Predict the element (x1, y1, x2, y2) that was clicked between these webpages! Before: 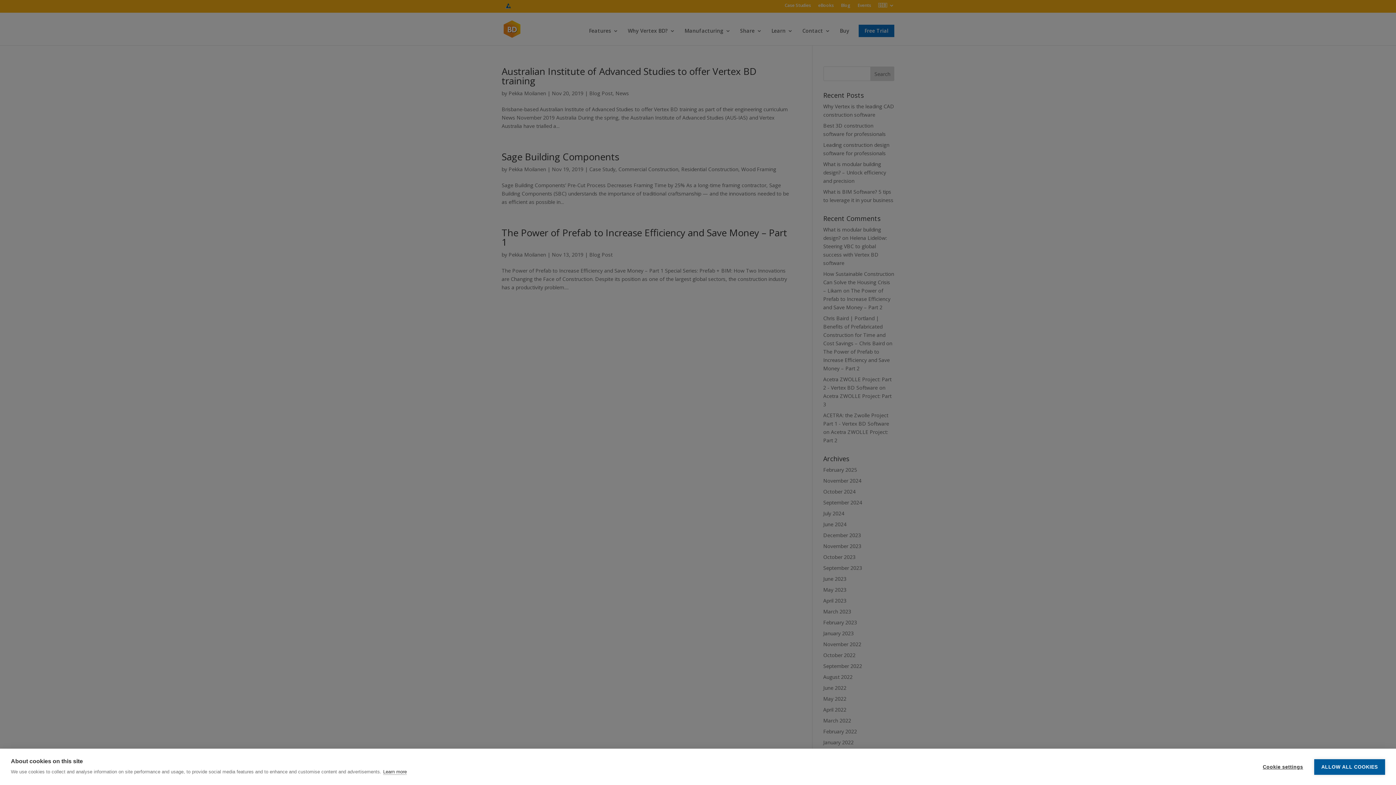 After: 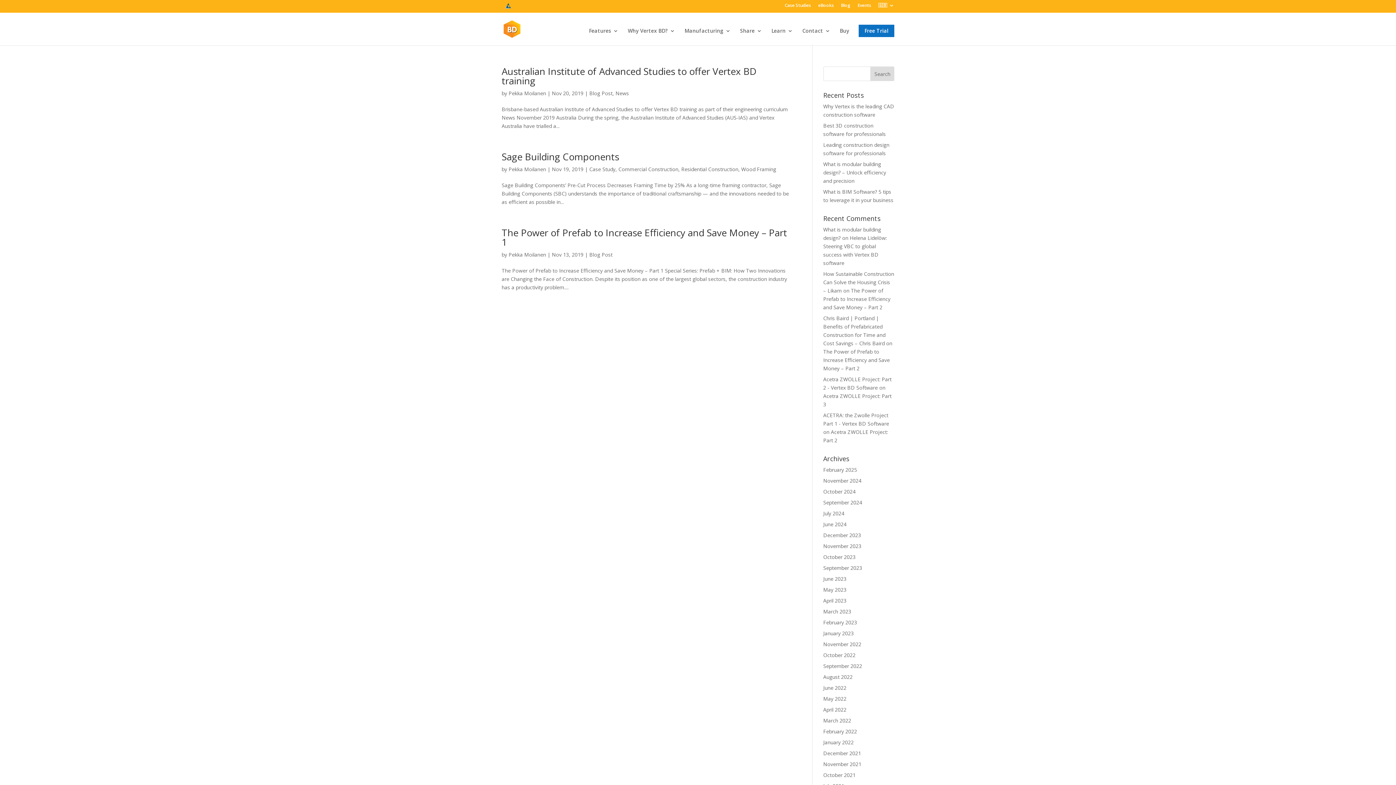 Action: bbox: (1314, 759, 1385, 775) label: ALLOW ALL COOKIES